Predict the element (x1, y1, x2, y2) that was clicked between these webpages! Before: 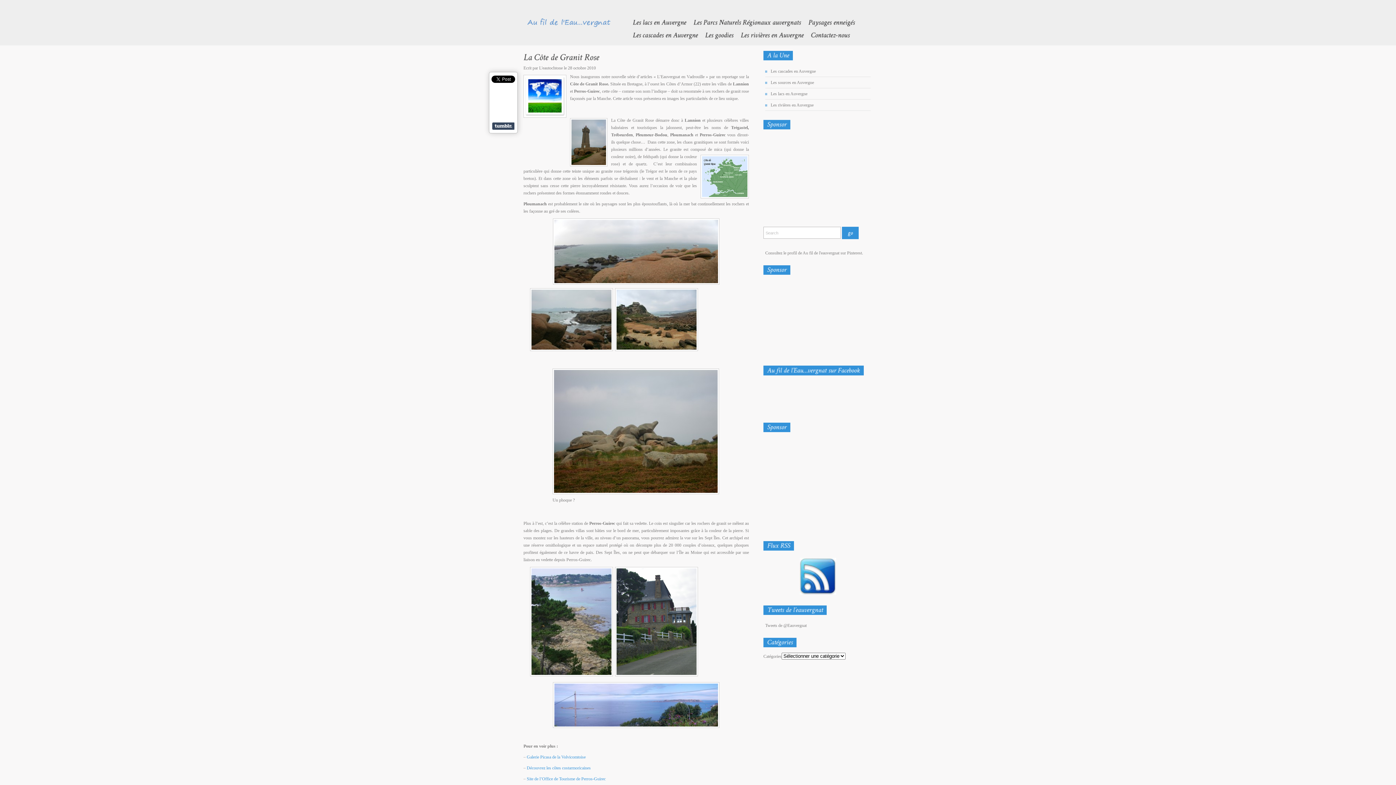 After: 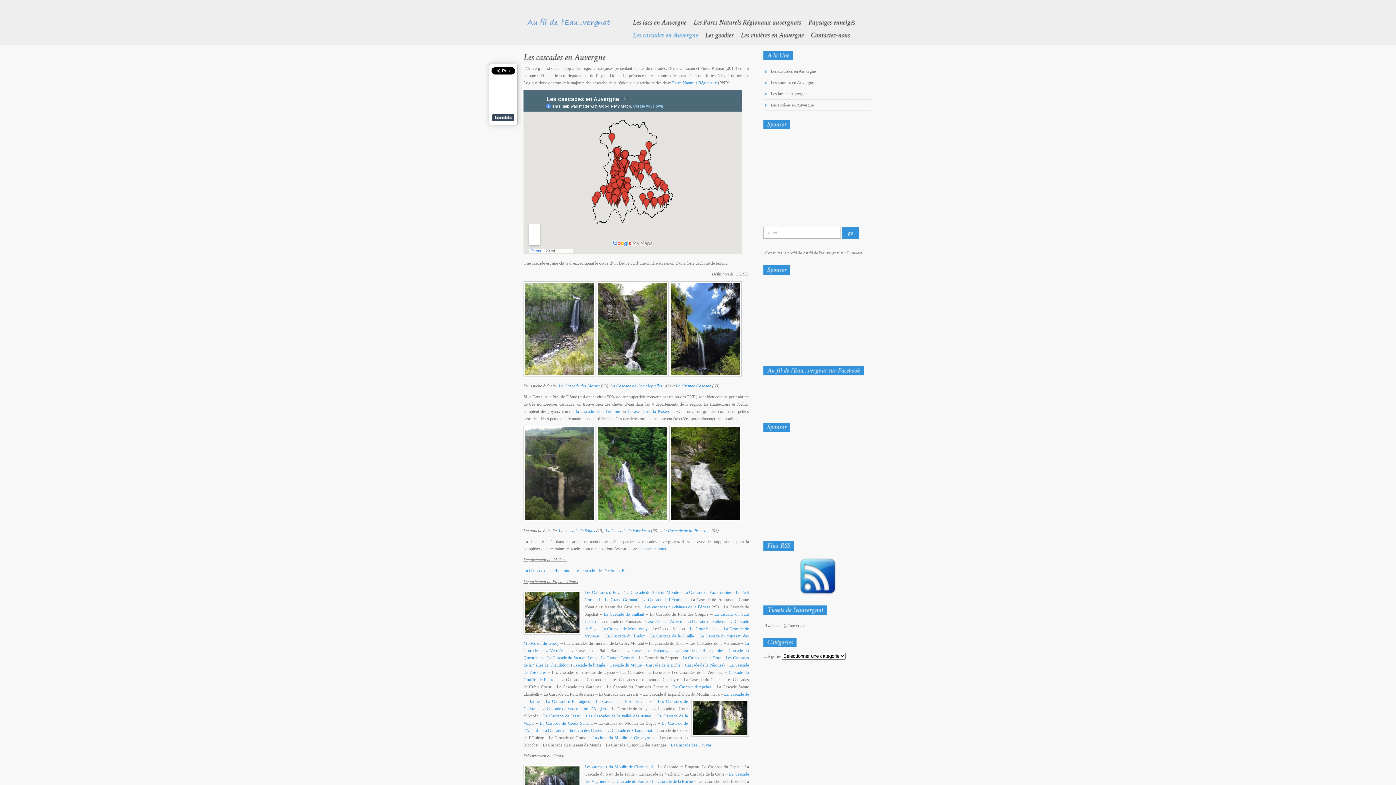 Action: label: Les cascades en Auvergne bbox: (770, 68, 816, 73)